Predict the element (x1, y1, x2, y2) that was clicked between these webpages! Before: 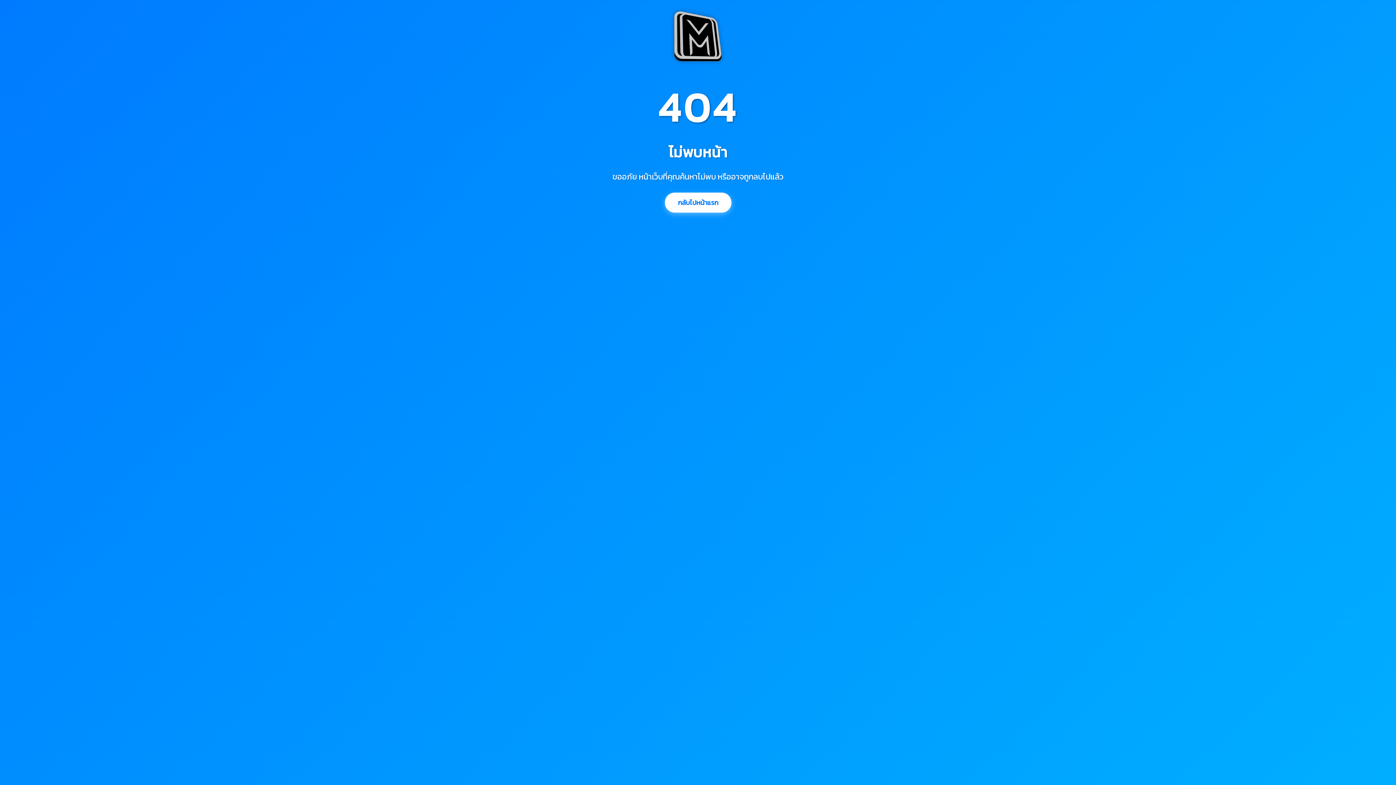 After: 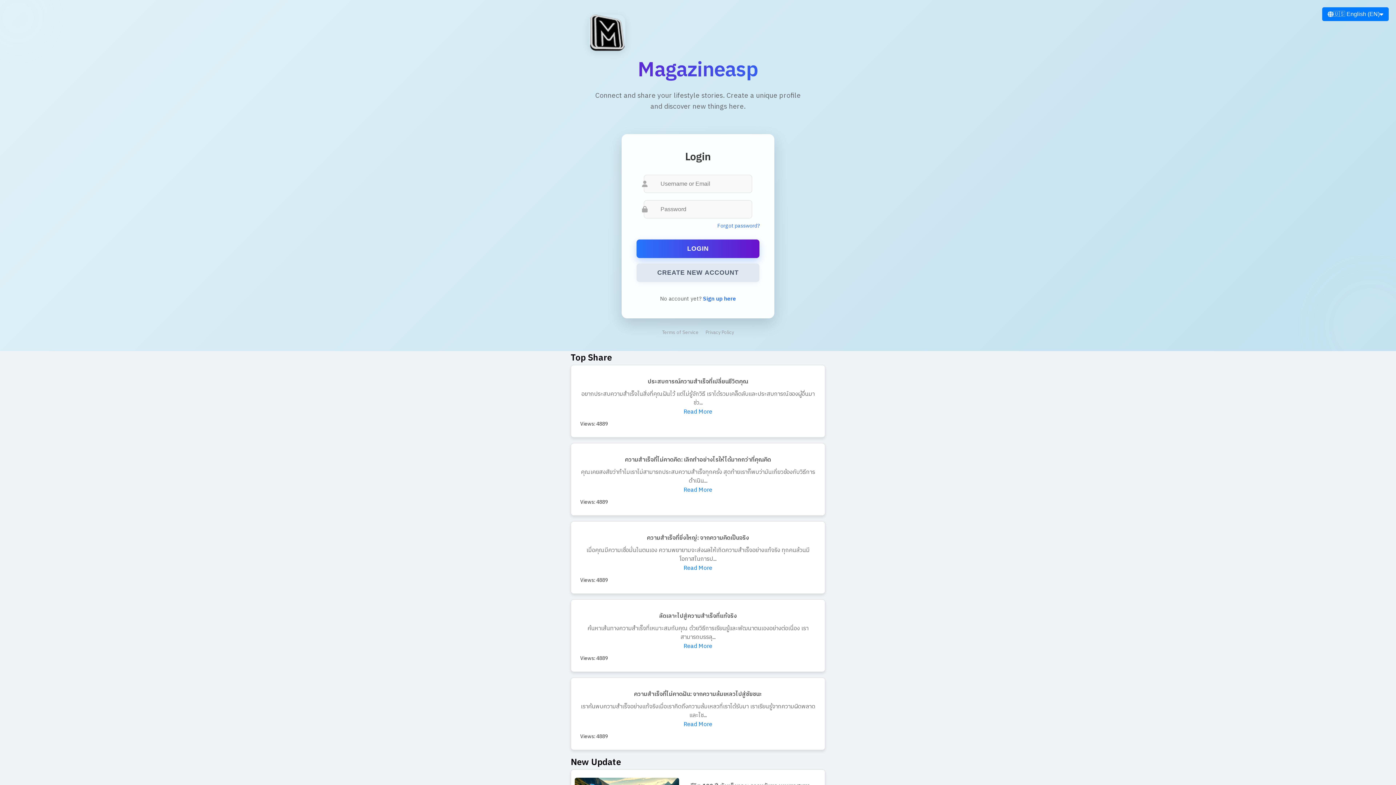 Action: bbox: (664, 192, 731, 212) label: กลับไปหน้าแรก